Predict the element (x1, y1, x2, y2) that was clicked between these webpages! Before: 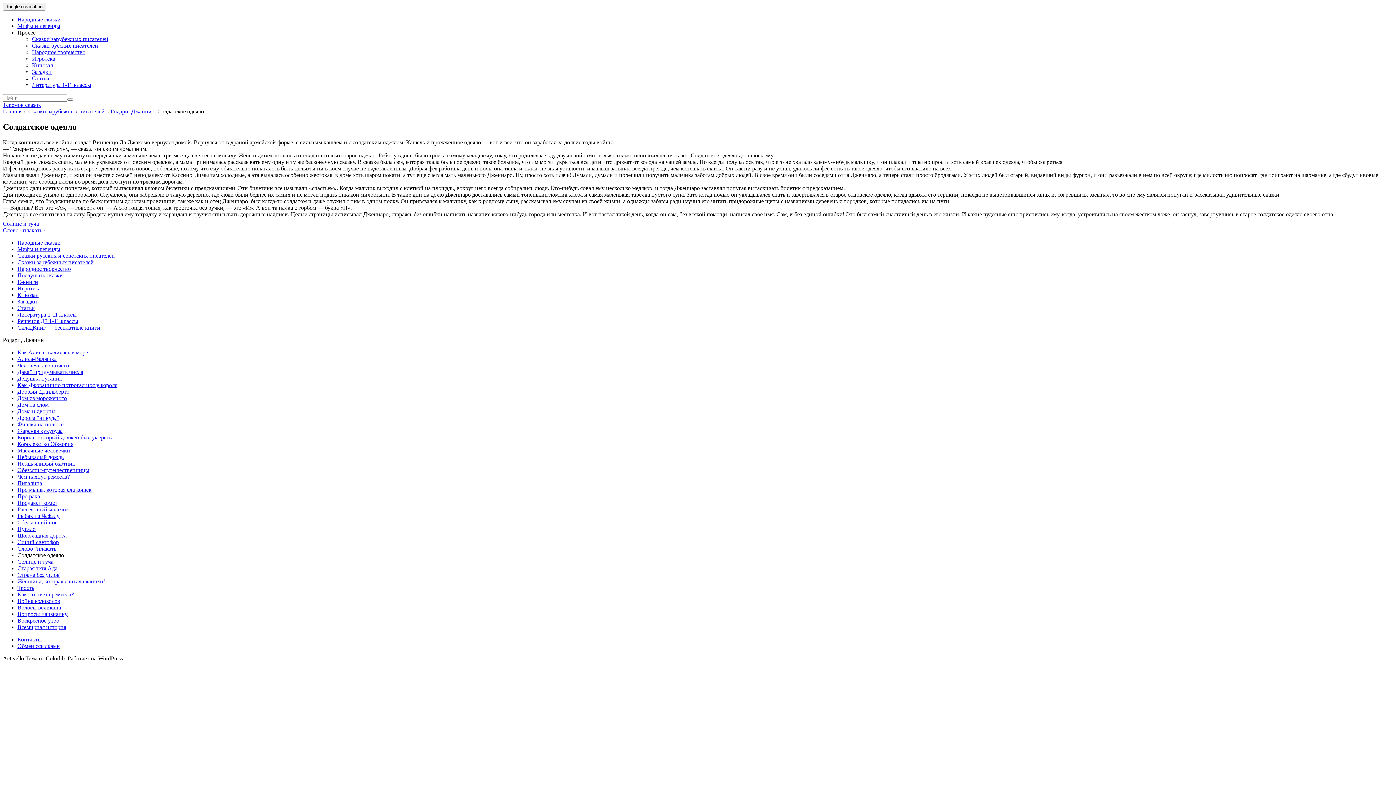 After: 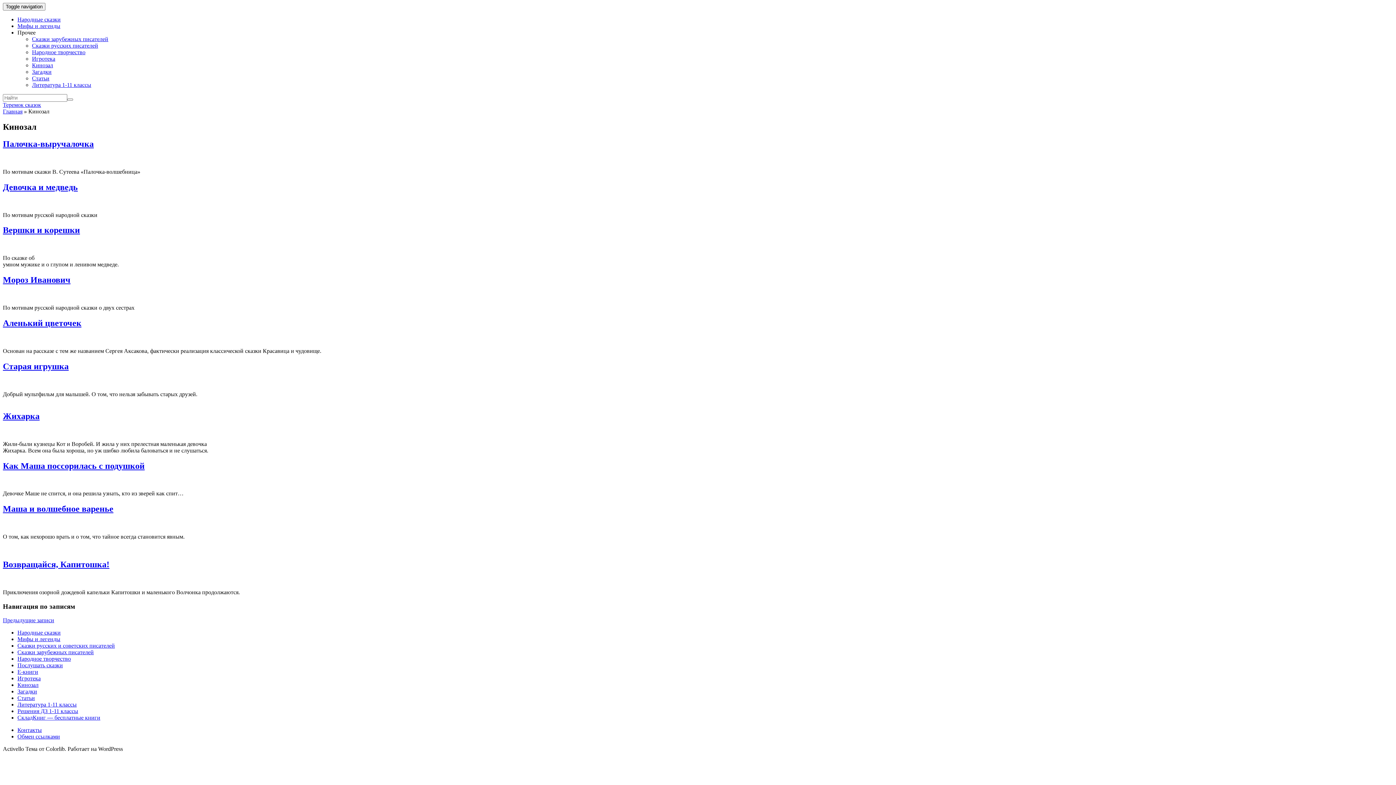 Action: label: Кинозал bbox: (32, 62, 53, 68)